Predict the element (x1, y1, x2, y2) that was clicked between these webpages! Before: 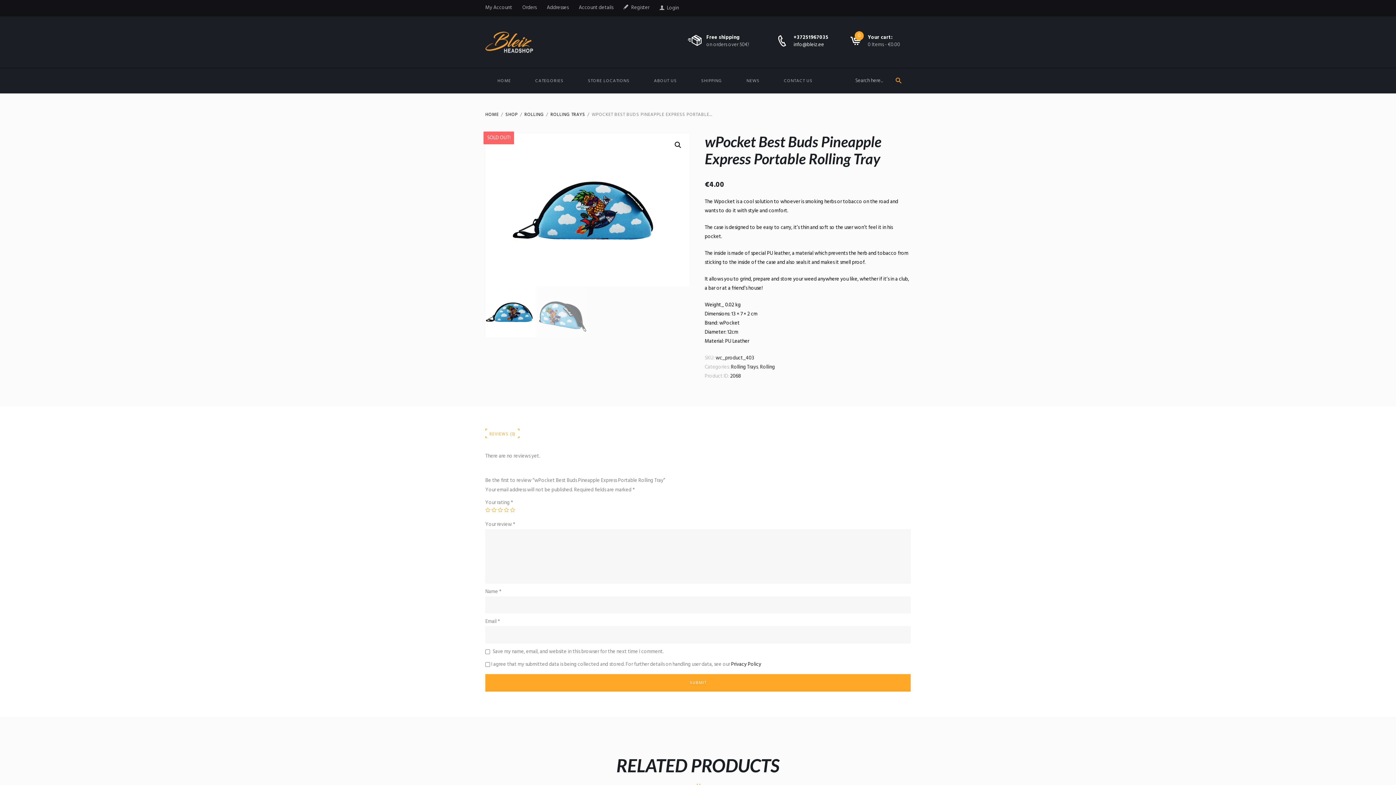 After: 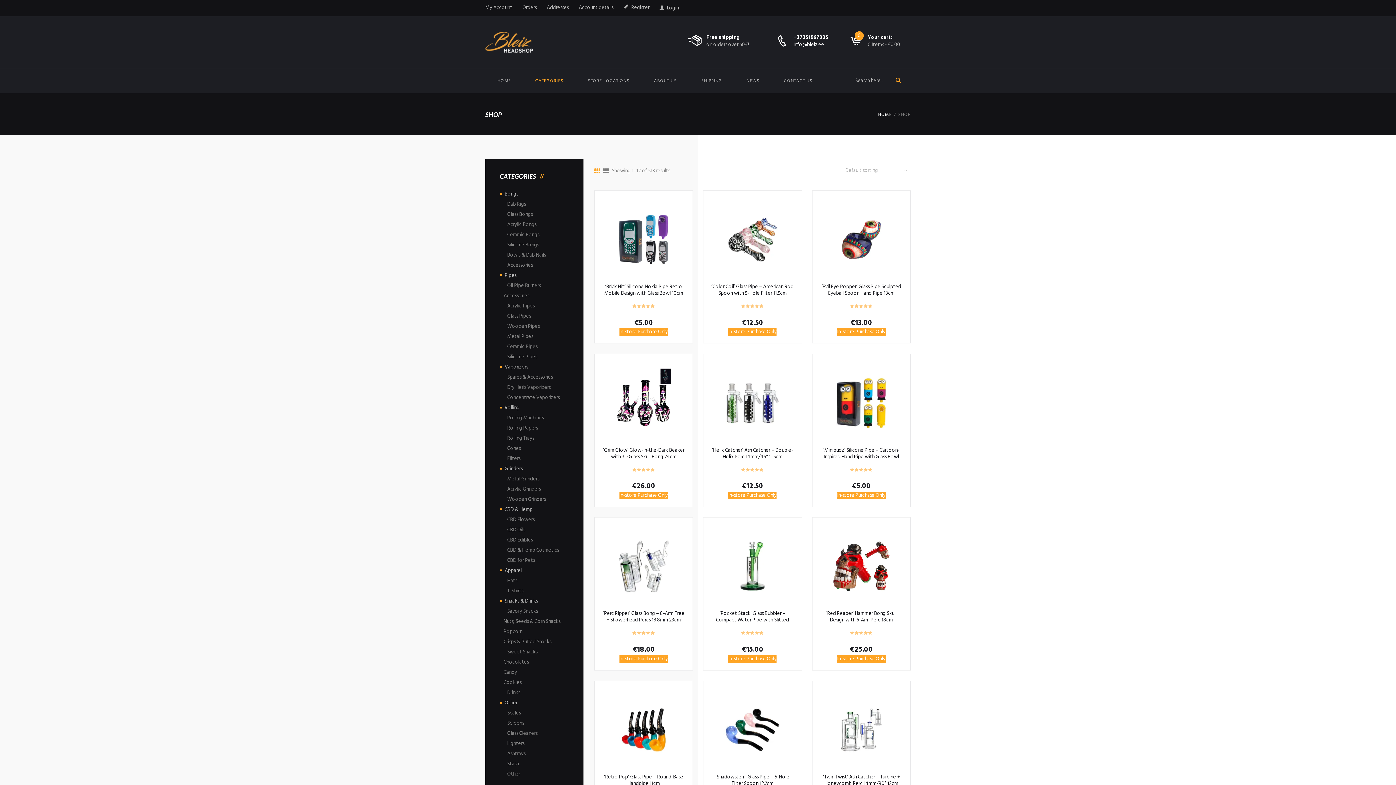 Action: bbox: (505, 111, 517, 118) label: SHOP